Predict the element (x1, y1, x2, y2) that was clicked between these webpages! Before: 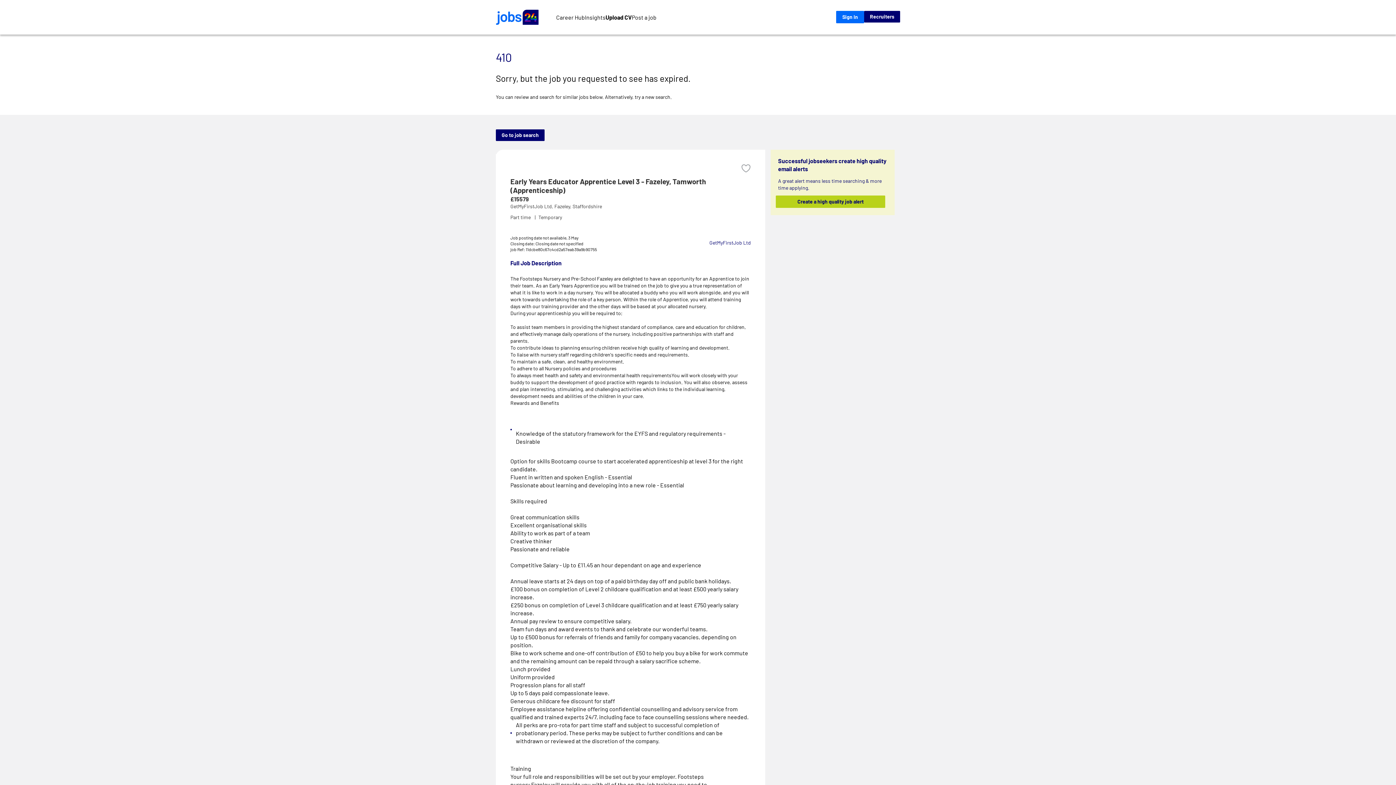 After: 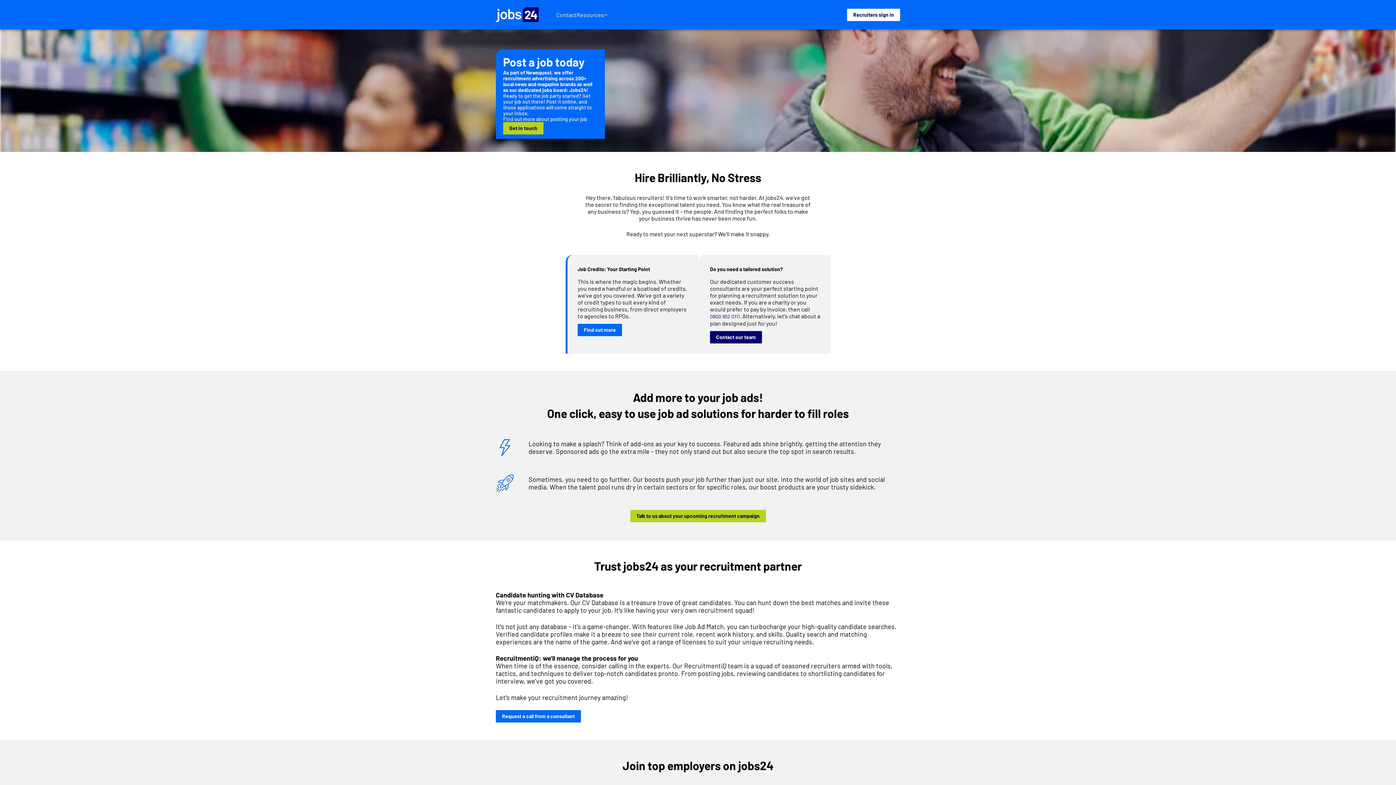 Action: bbox: (631, 9, 656, 24) label: Post a job